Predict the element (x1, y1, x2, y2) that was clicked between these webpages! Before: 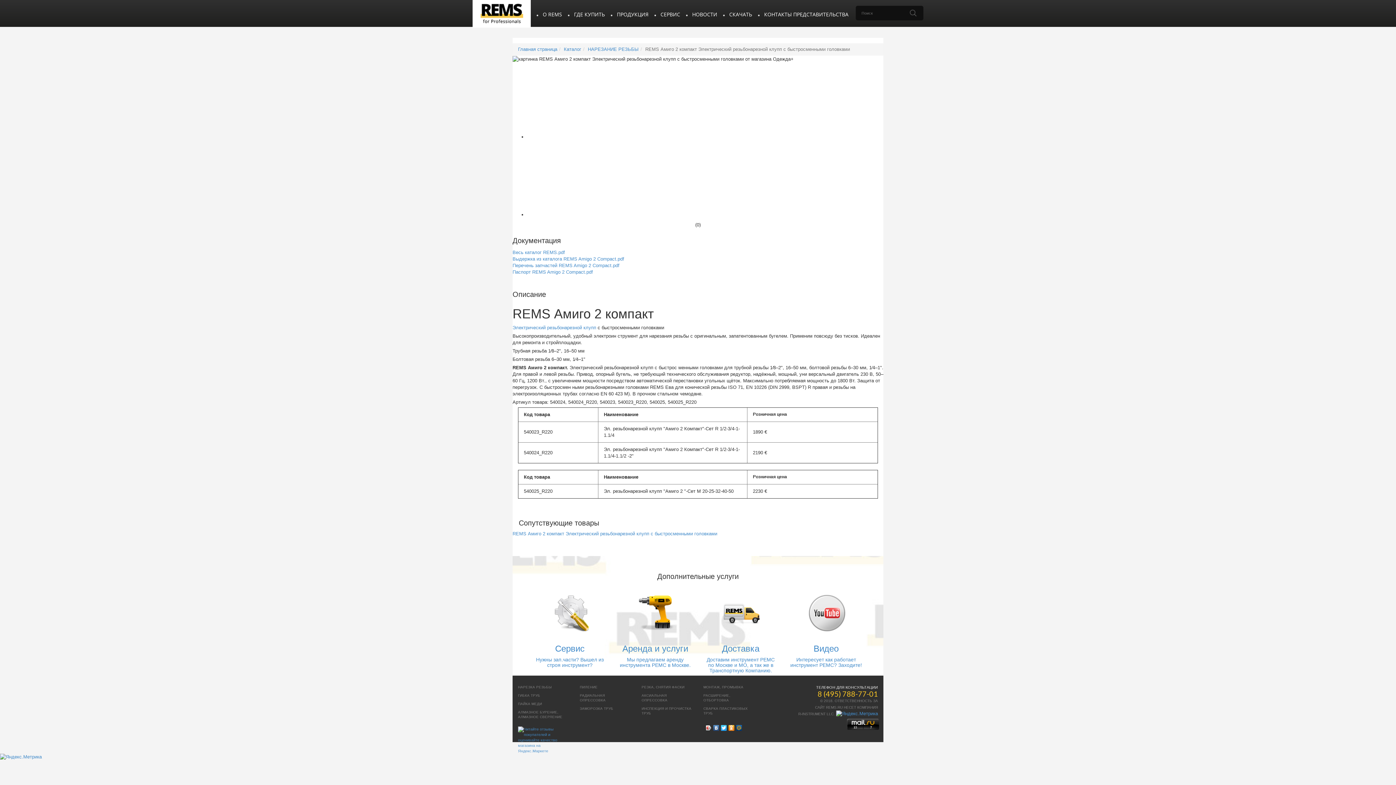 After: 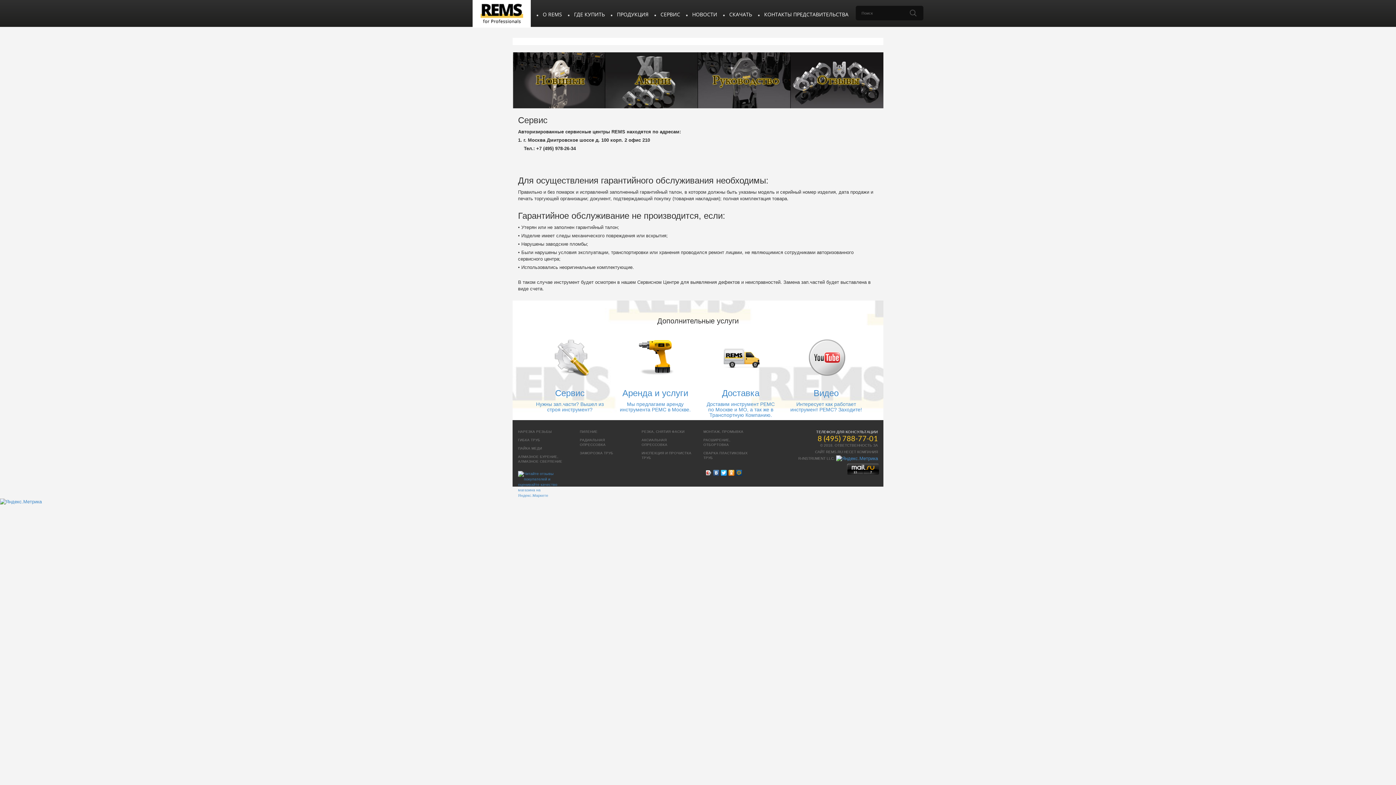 Action: label: СЕРВИС bbox: (648, 0, 680, 30)